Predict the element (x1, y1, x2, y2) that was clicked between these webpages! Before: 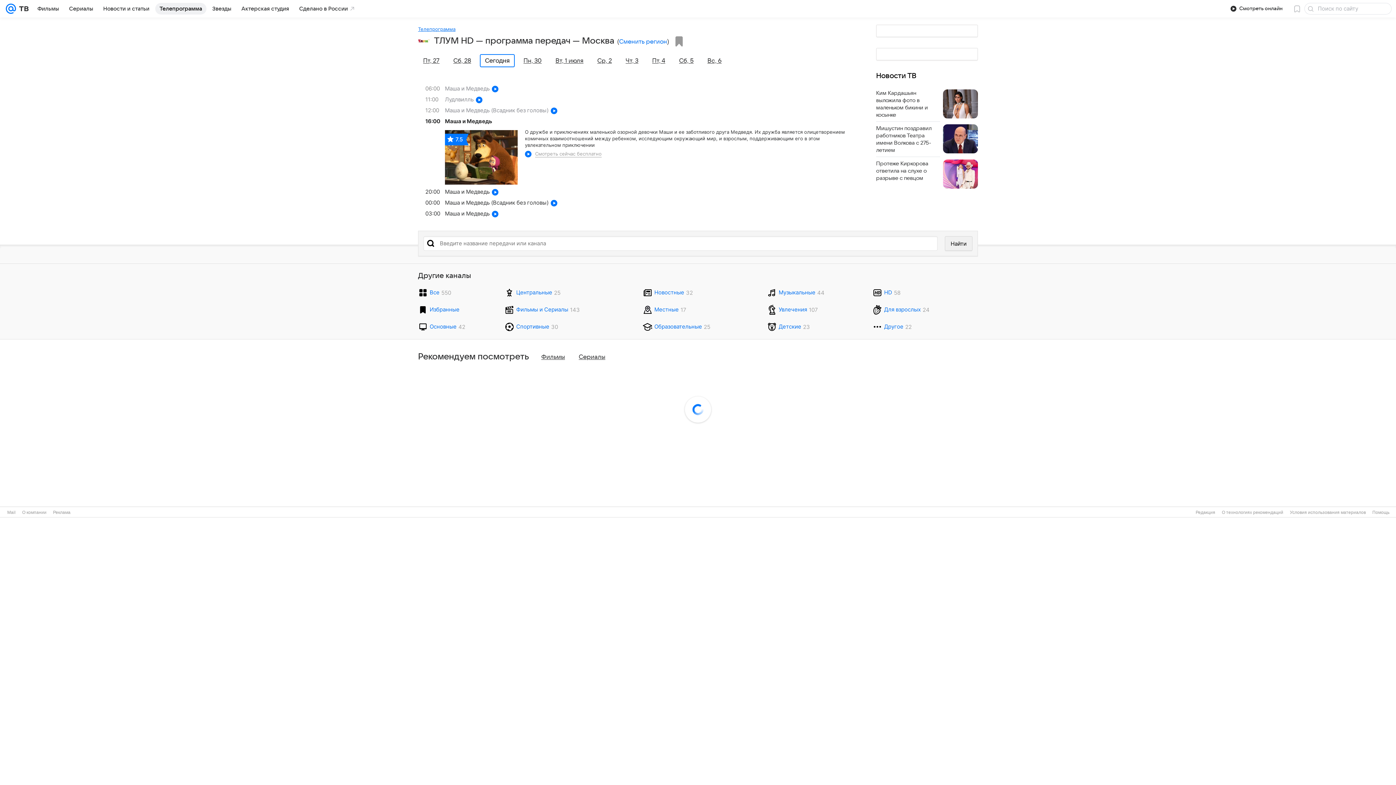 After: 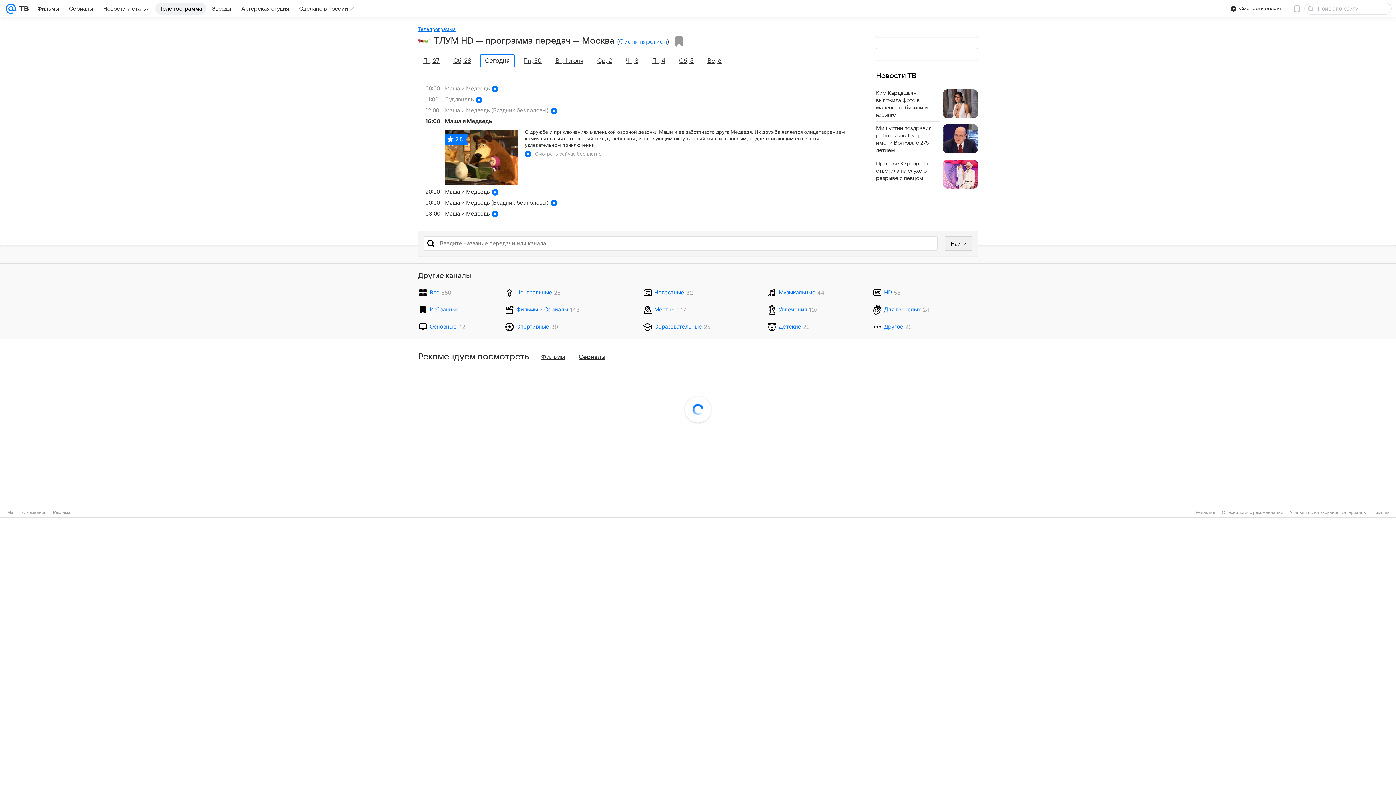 Action: bbox: (425, 94, 854, 104) label: 11:00
Лудлвилль